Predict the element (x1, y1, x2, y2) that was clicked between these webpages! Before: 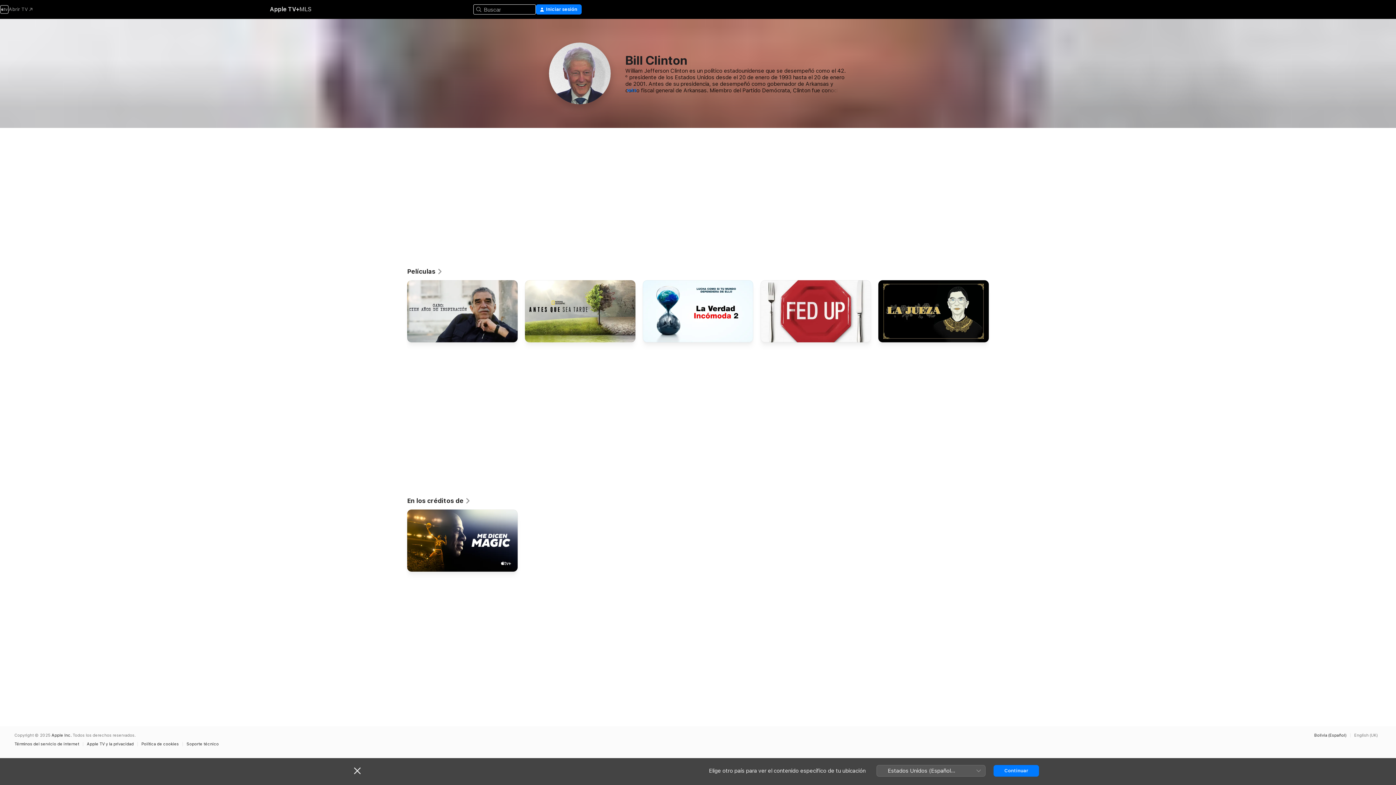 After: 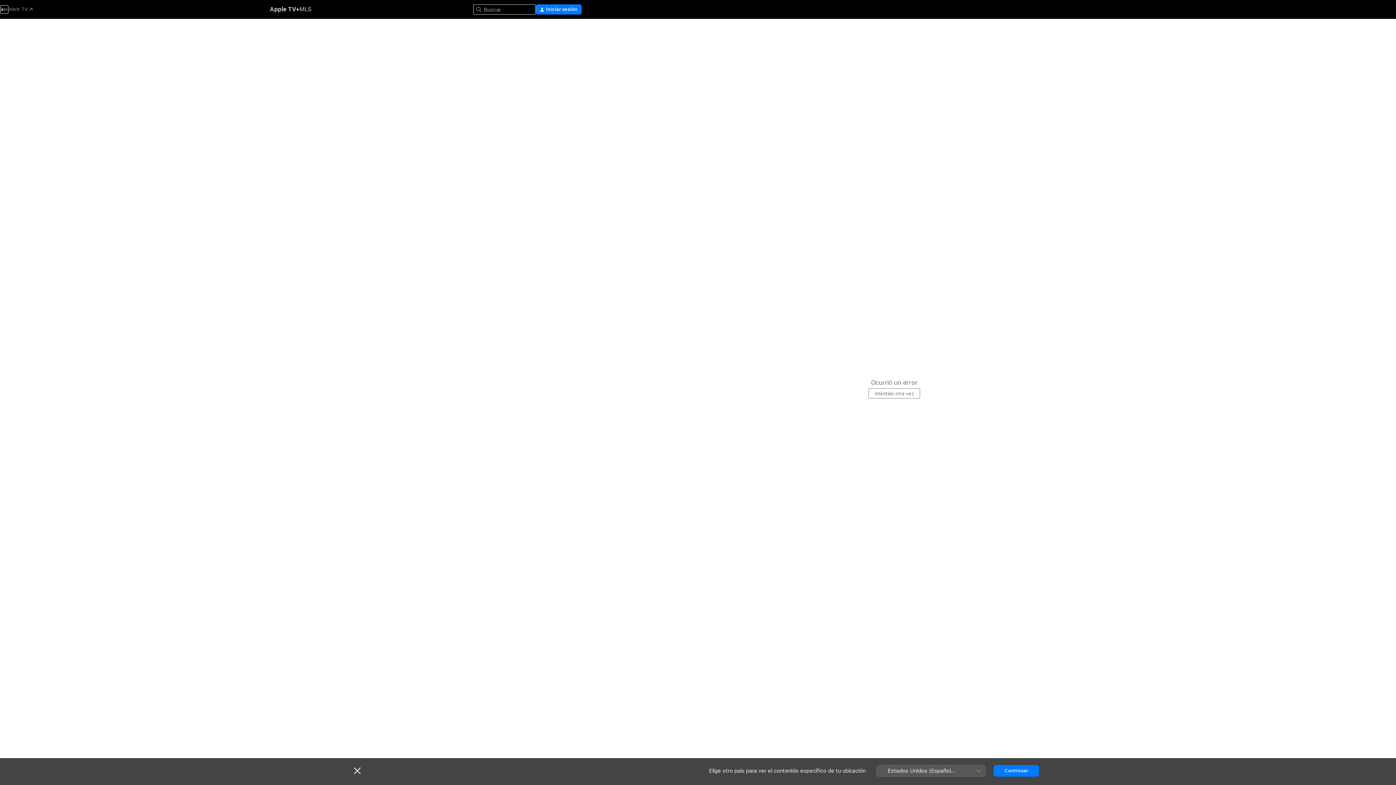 Action: bbox: (407, 509, 517, 575) label: Me dicen Magic